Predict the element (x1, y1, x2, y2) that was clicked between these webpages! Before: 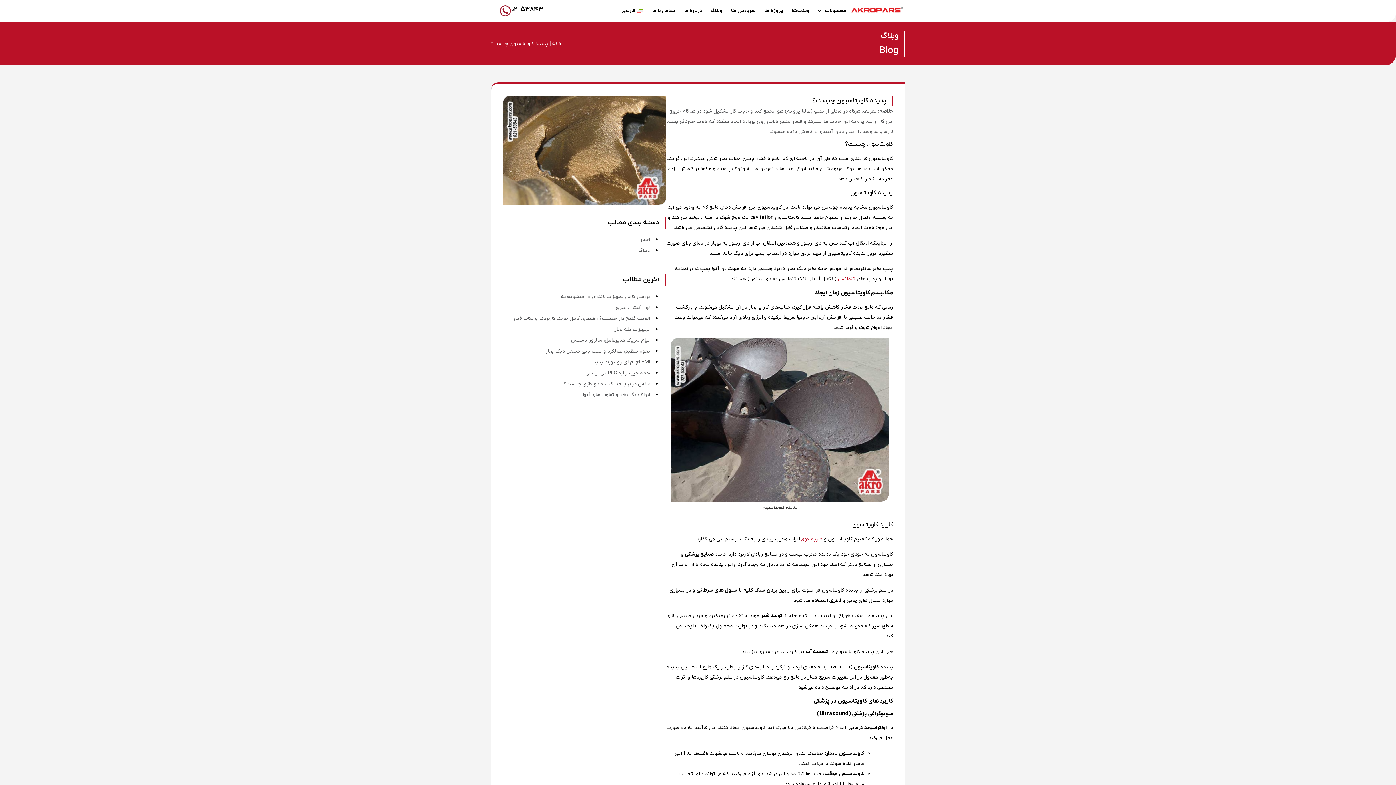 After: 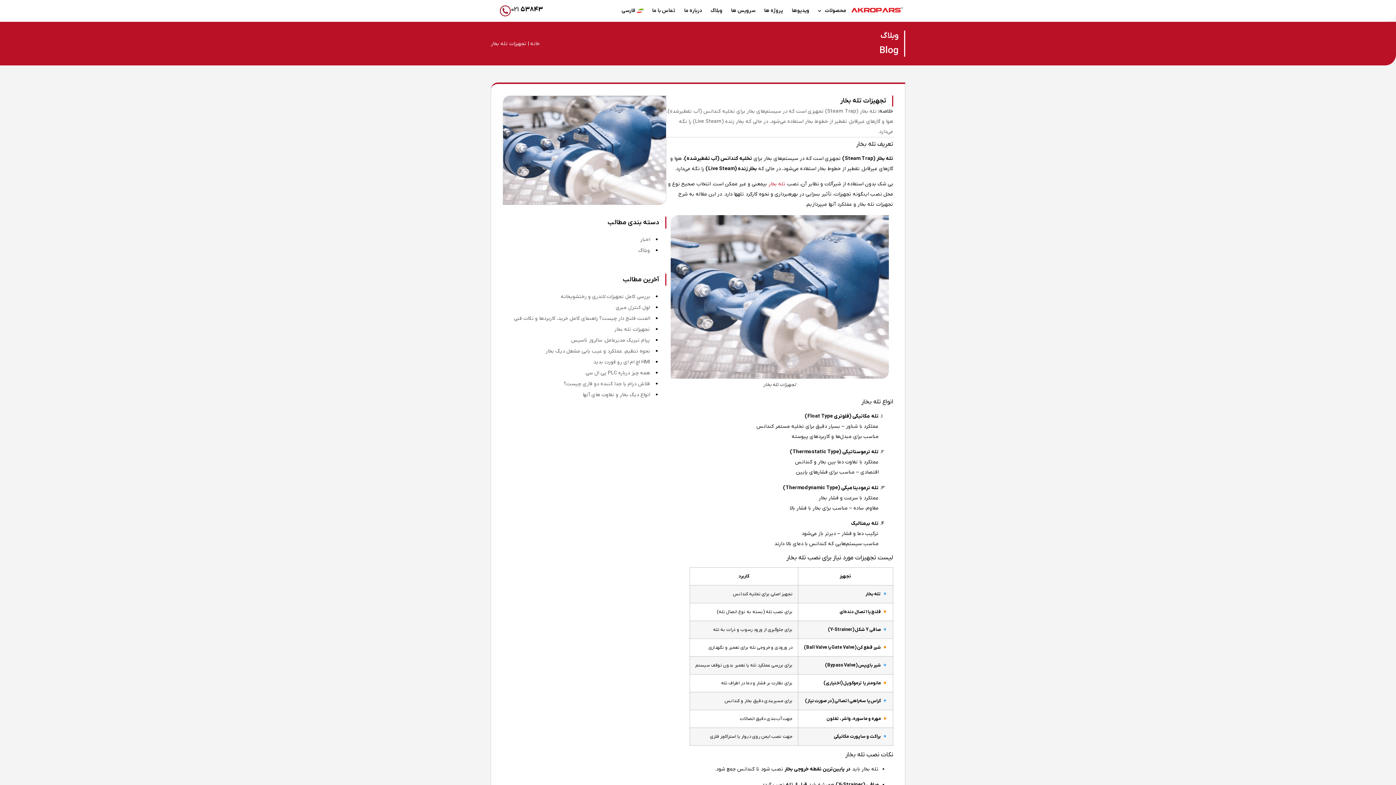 Action: bbox: (612, 324, 652, 334) label: تجهیزات ‎تله ‎بخار